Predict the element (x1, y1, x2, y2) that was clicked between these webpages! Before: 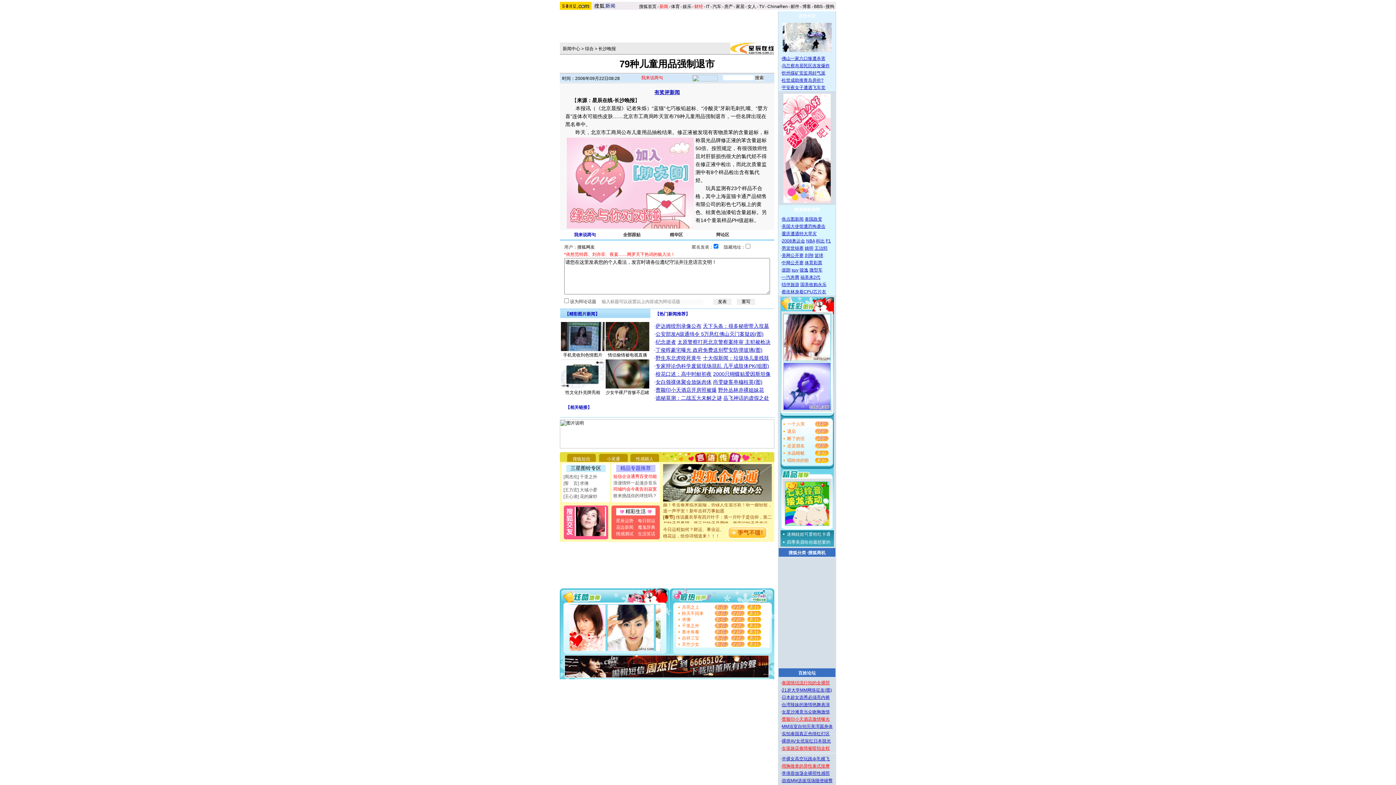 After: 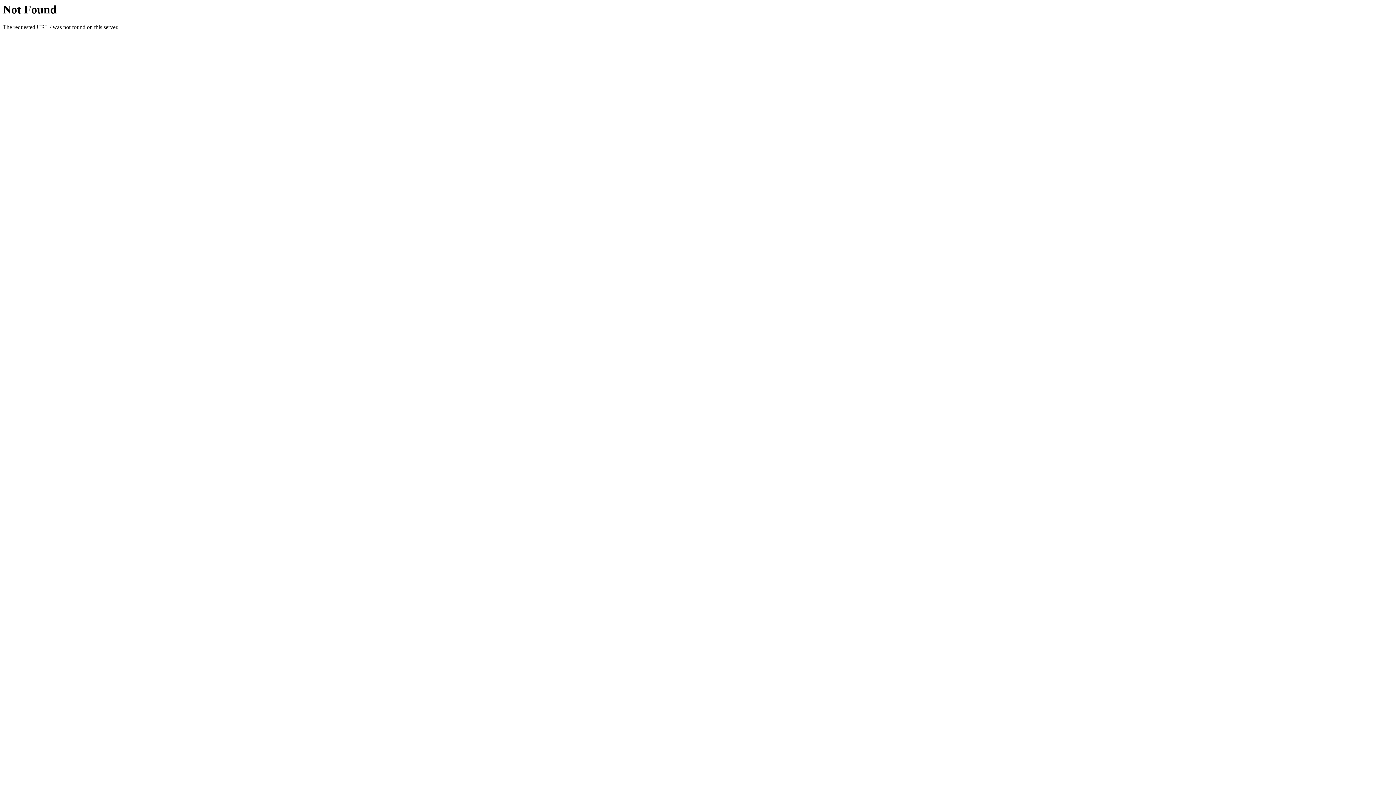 Action: bbox: (790, 4, 800, 9) label: 邮件